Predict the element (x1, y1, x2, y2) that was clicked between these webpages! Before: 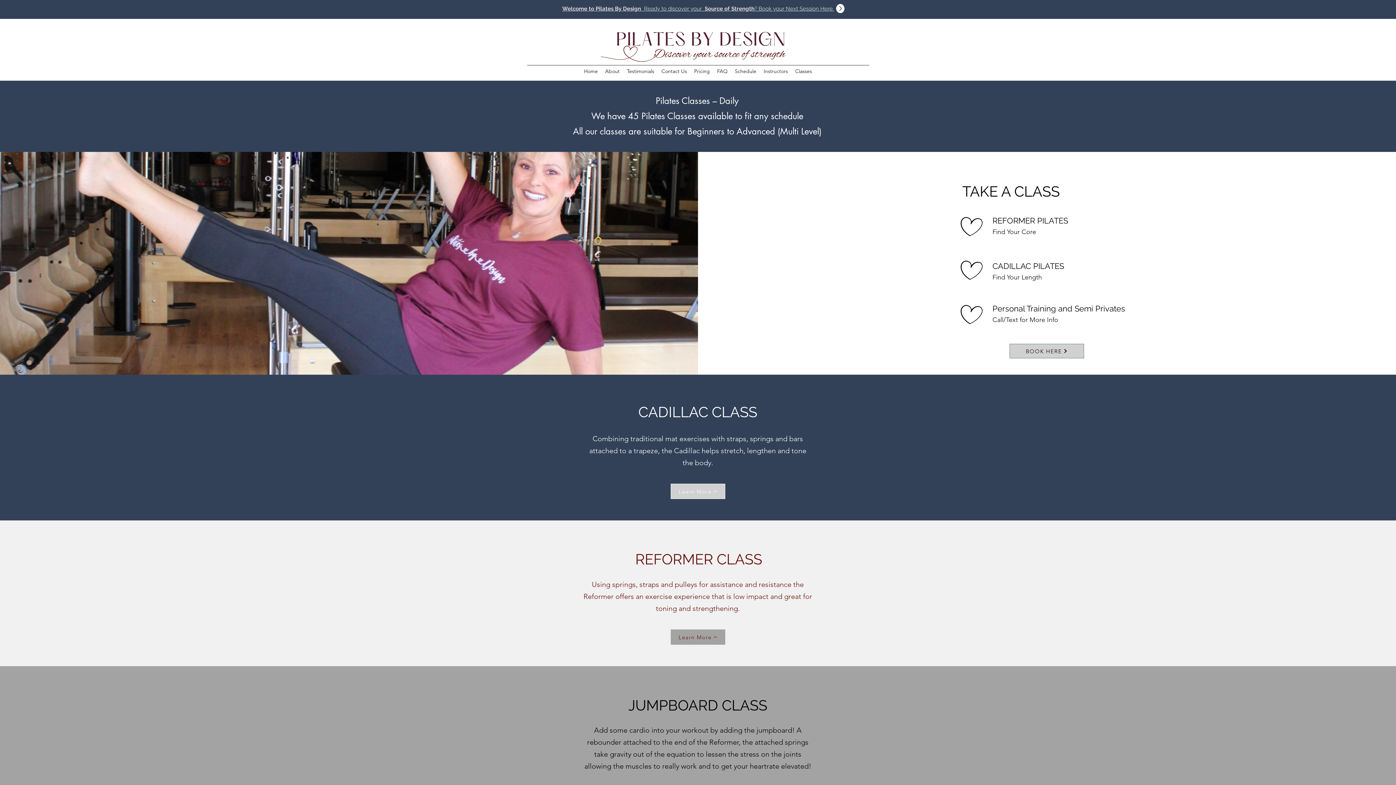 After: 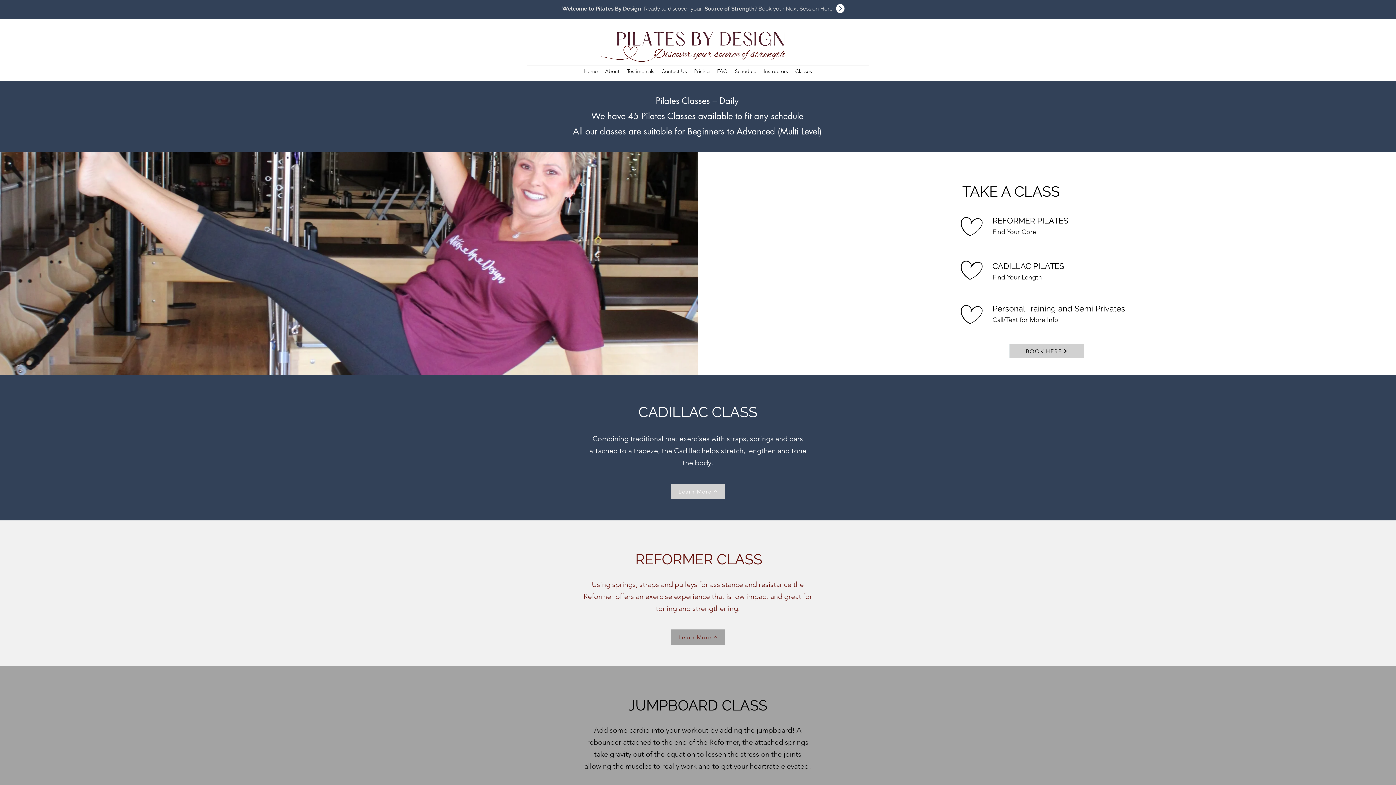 Action: bbox: (760, 65, 791, 77) label: Instructors